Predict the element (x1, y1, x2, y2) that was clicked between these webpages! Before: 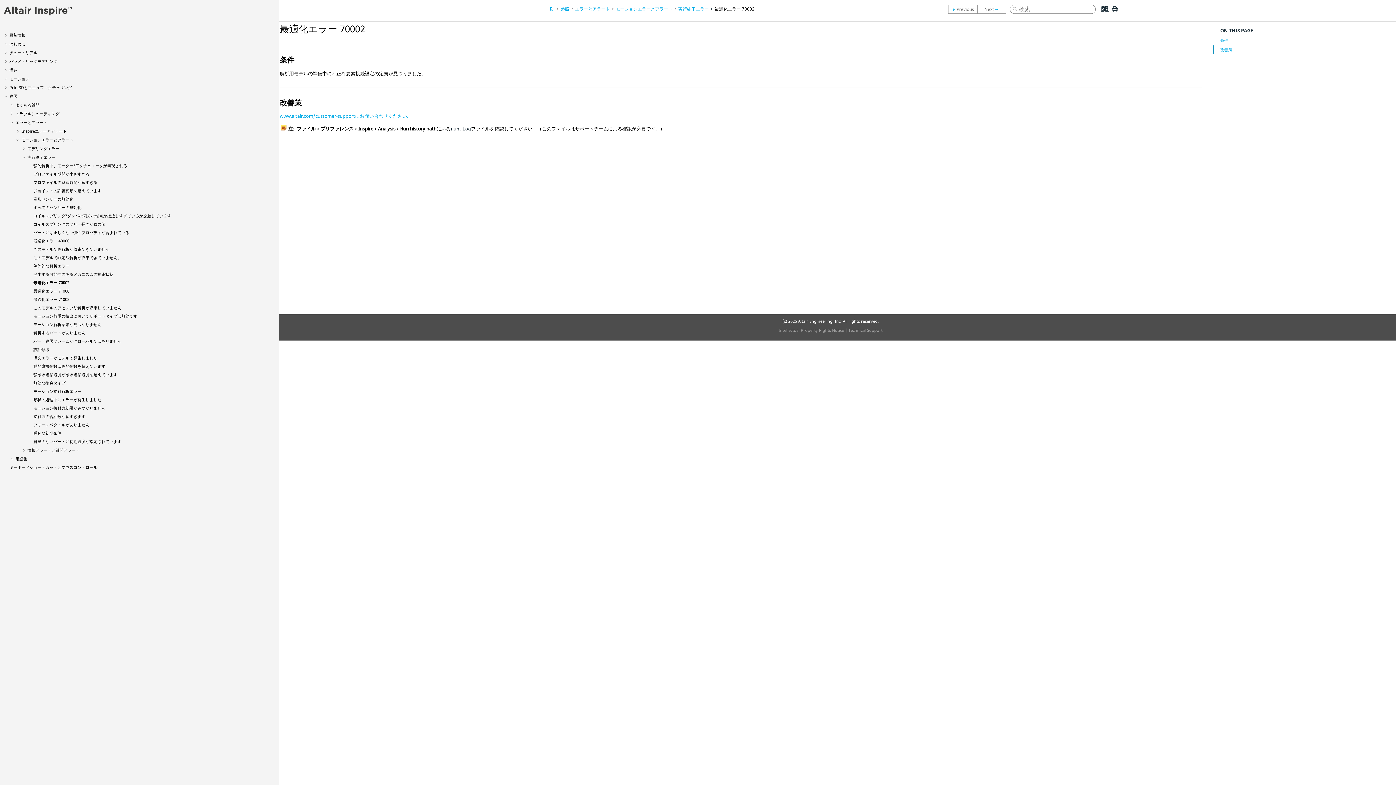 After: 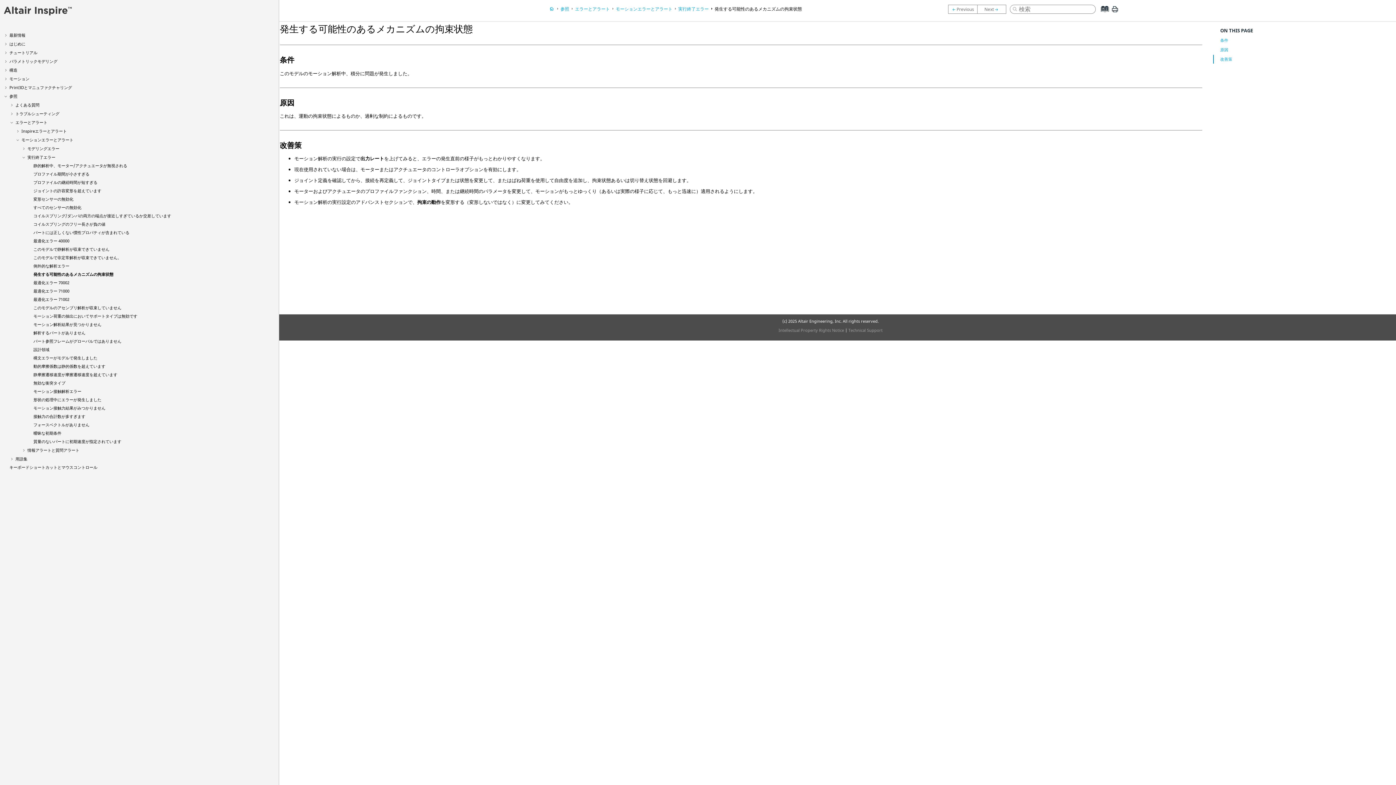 Action: bbox: (33, 271, 113, 277) label: 発生する可能性のあるメカニズムの拘束状態